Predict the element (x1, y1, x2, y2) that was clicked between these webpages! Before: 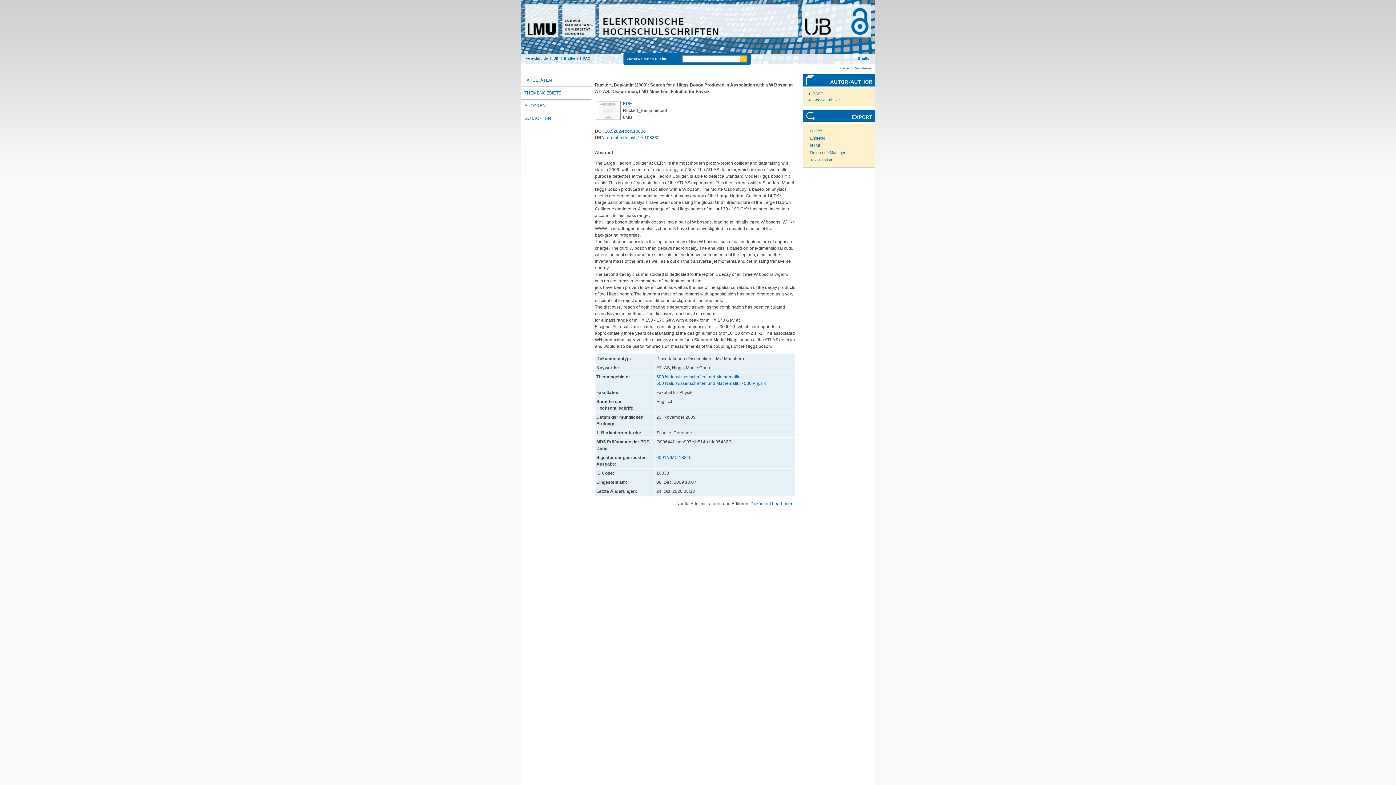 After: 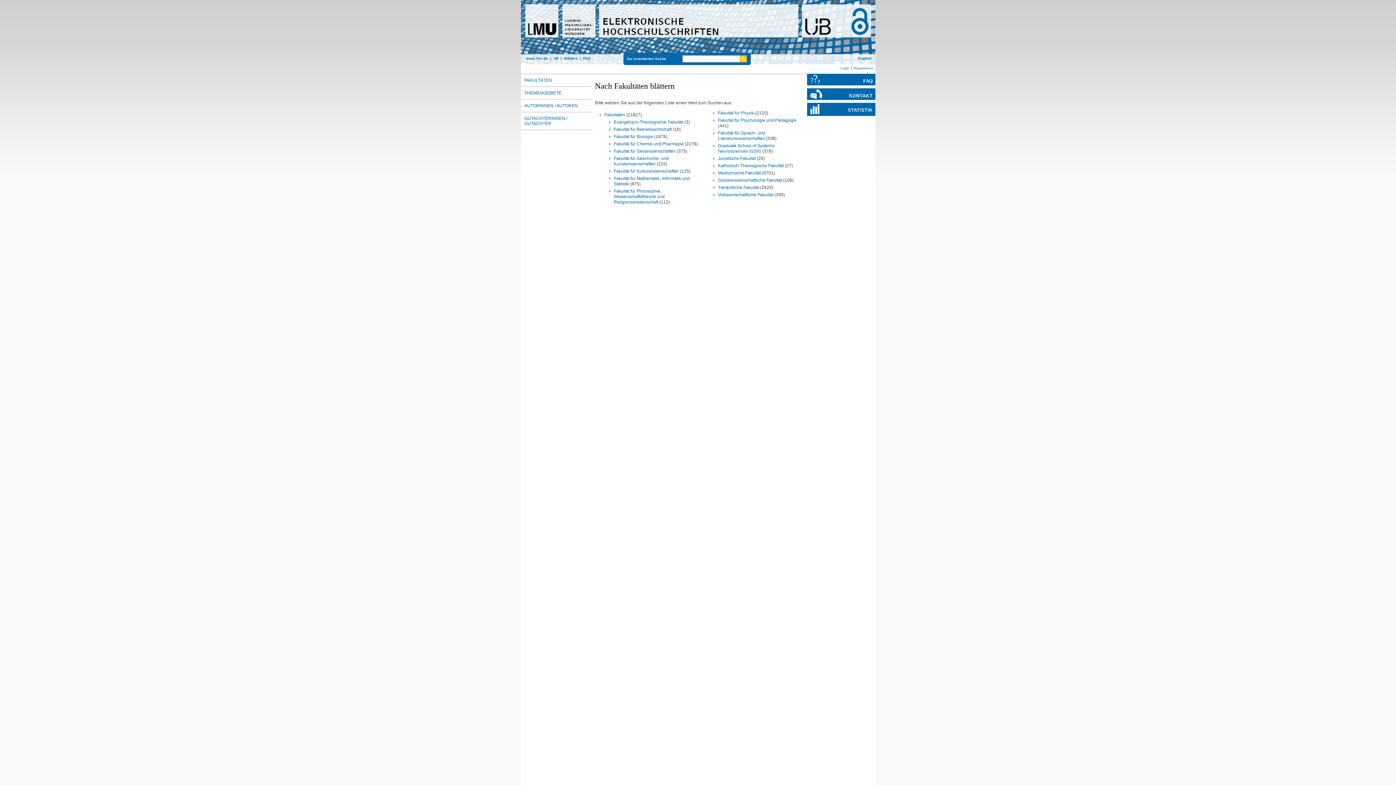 Action: bbox: (520, 73, 591, 86) label: FAKULTÄTEN